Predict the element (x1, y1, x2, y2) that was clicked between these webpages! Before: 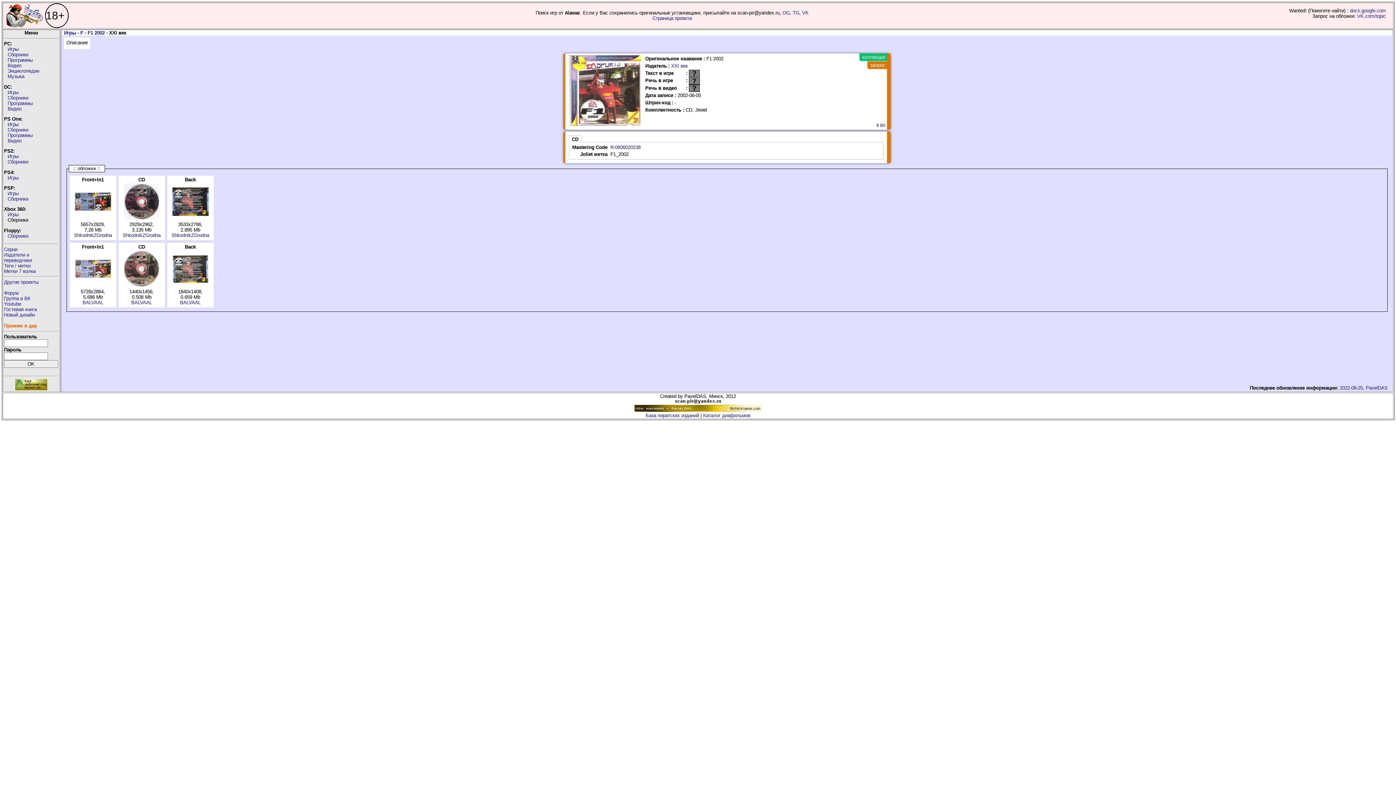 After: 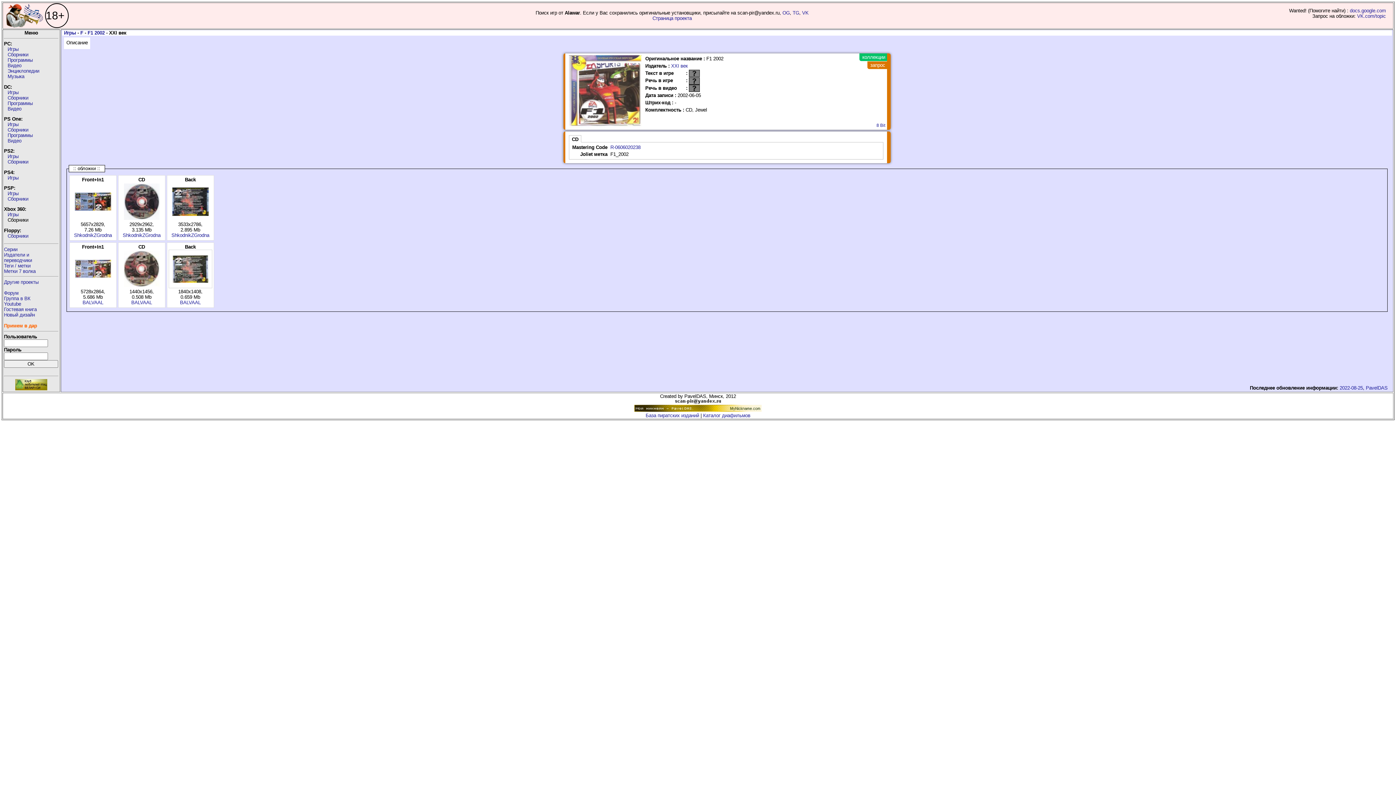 Action: bbox: (168, 250, 211, 287)